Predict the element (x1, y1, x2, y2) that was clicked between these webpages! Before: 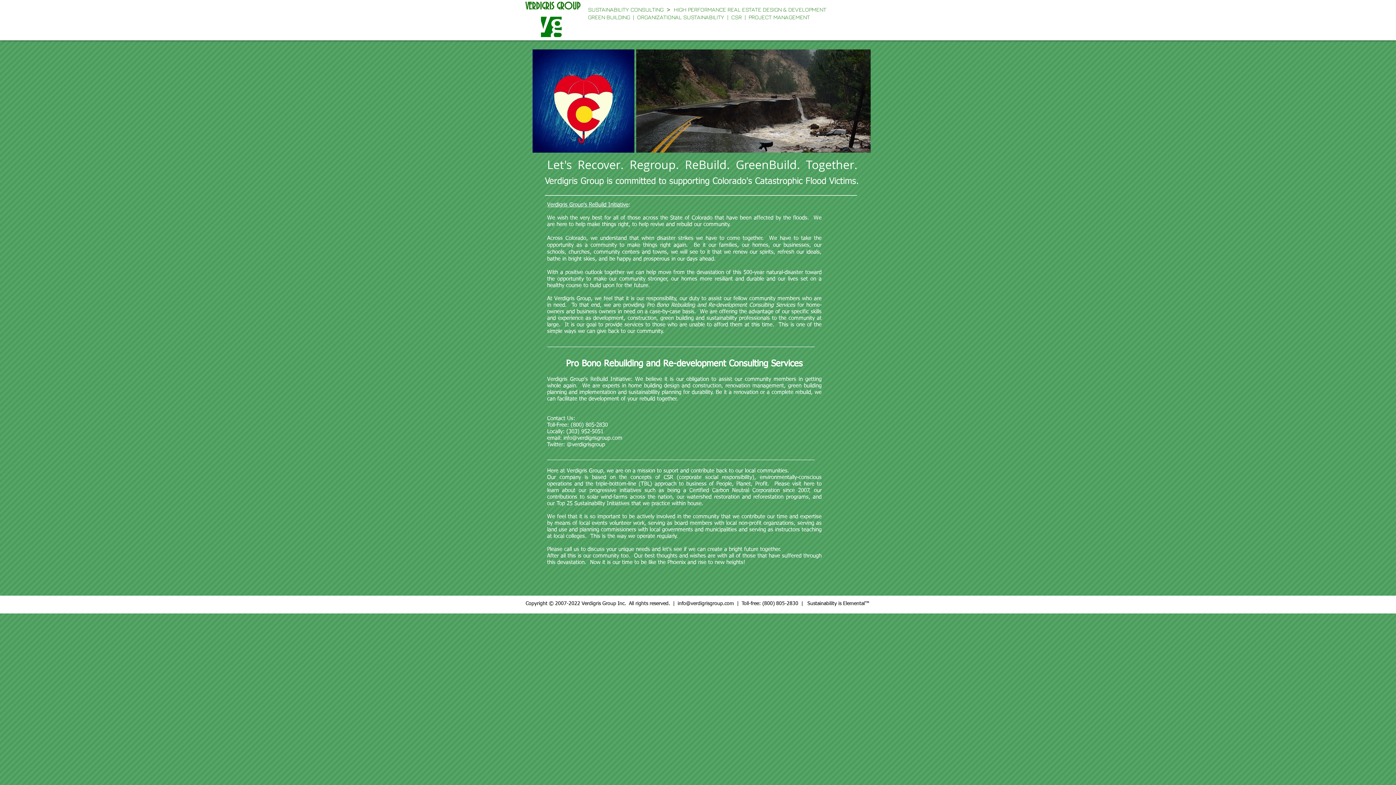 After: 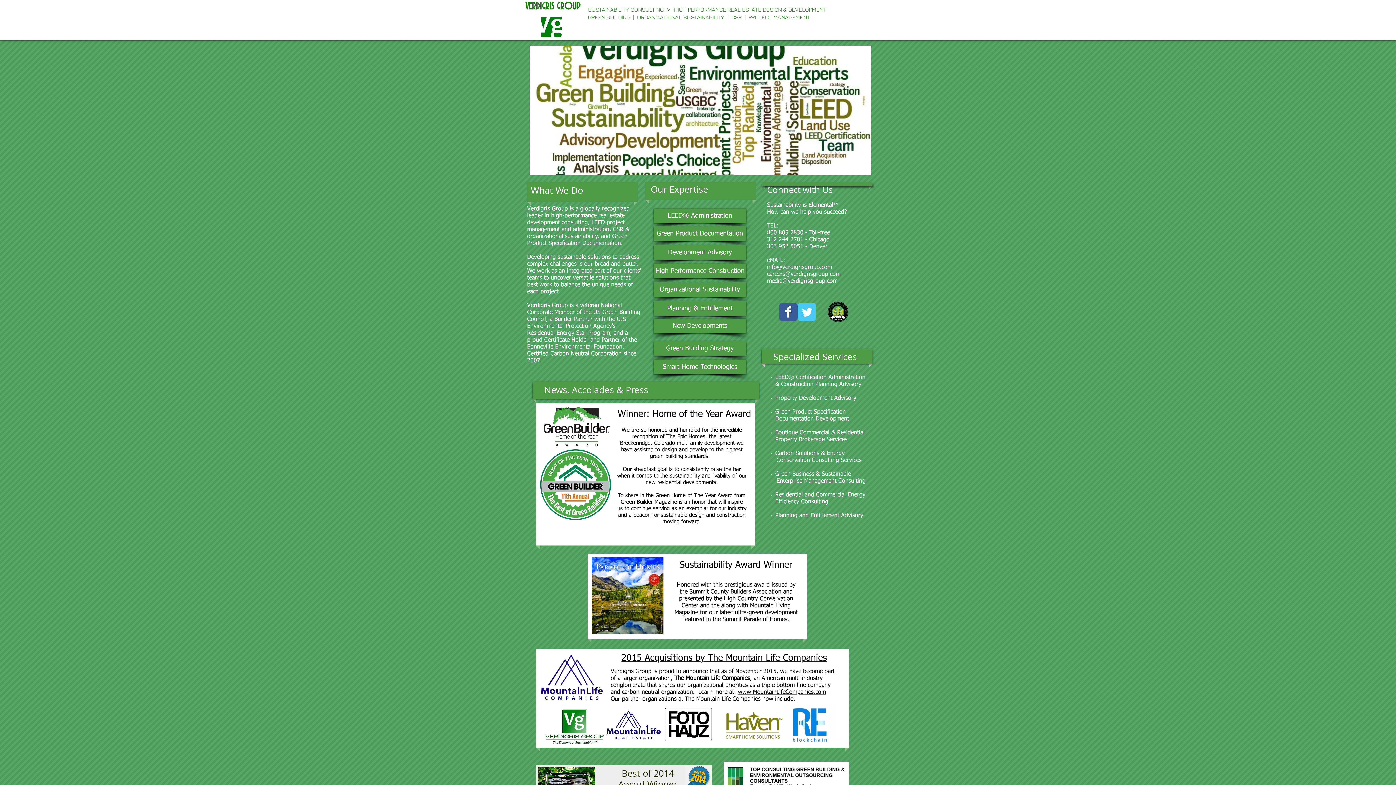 Action: bbox: (541, 16, 561, 37)